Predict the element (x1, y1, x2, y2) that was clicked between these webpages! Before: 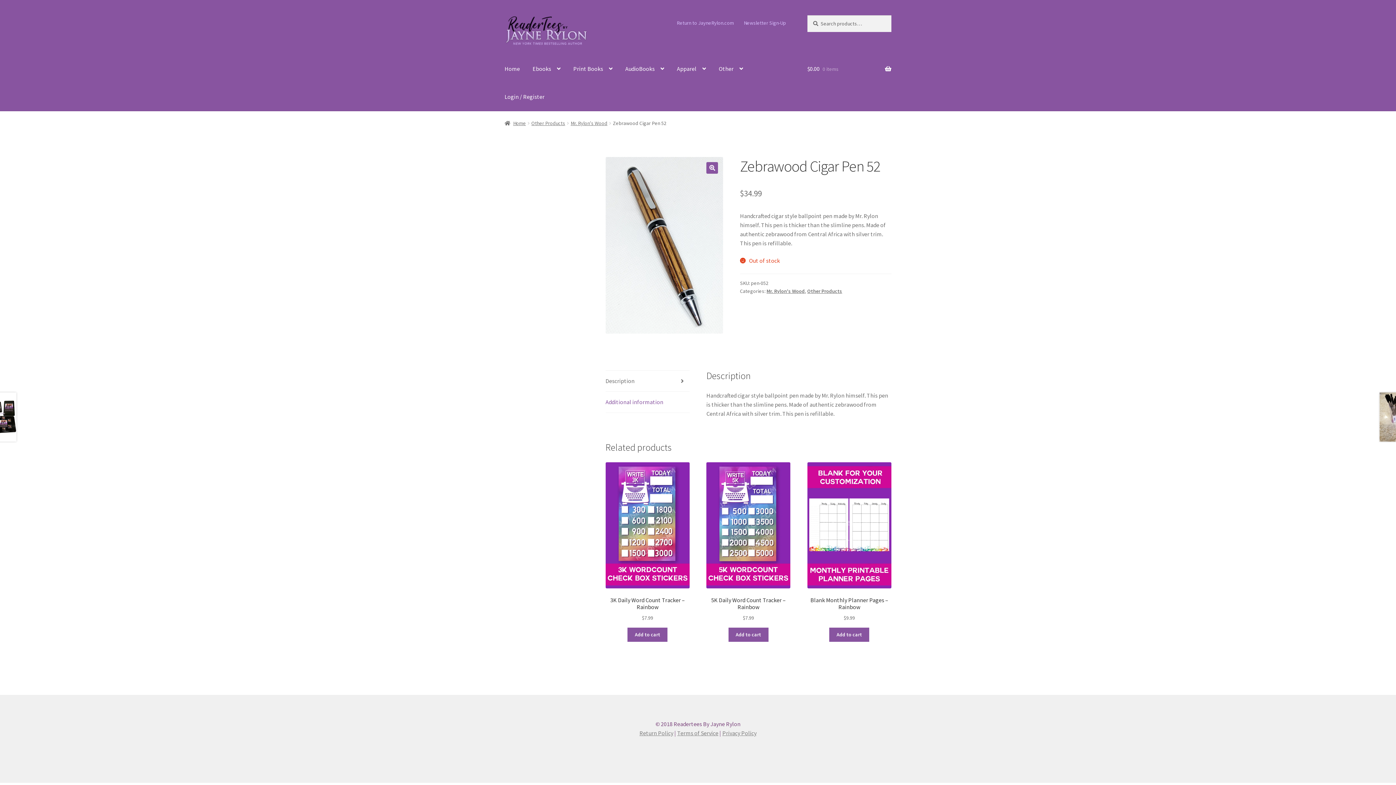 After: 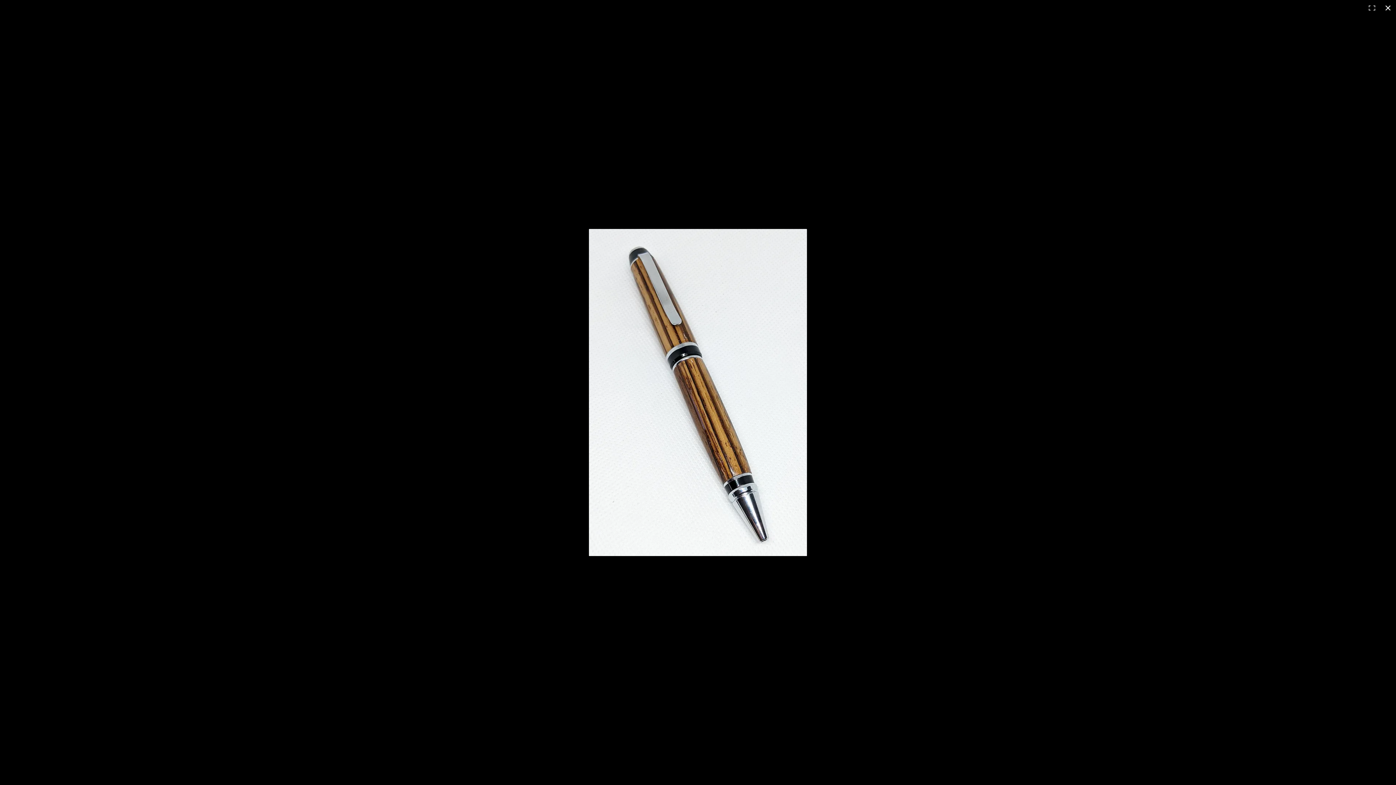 Action: bbox: (706, 162, 718, 173) label: View full-screen image gallery